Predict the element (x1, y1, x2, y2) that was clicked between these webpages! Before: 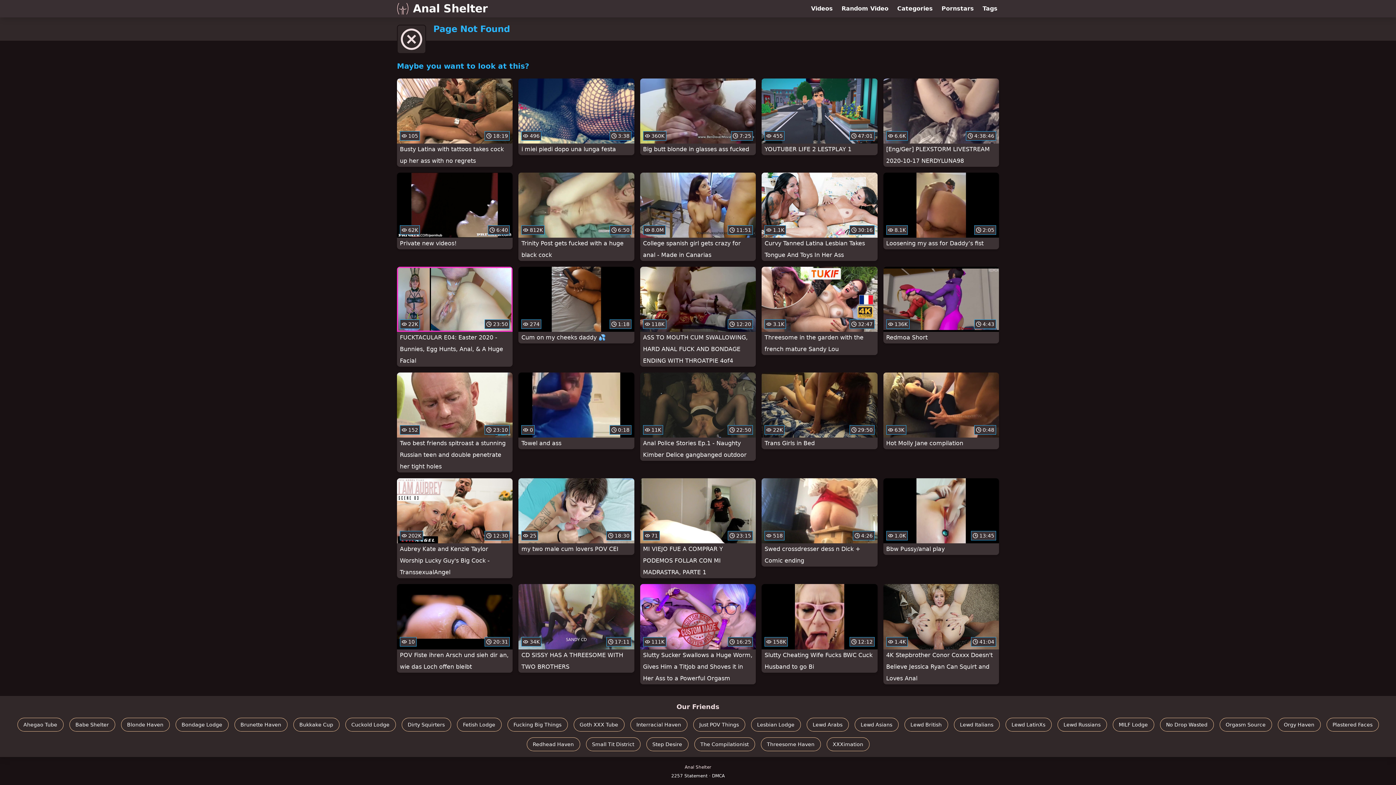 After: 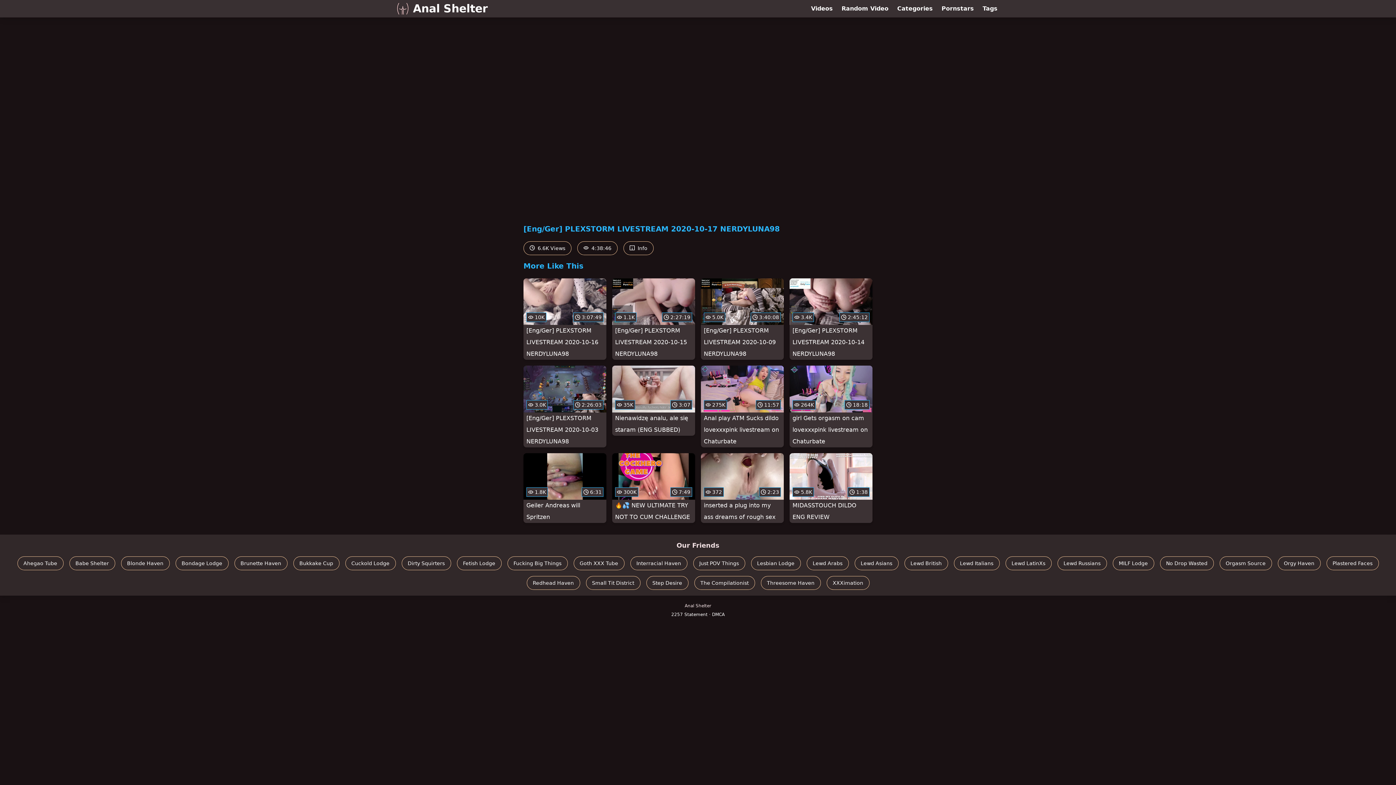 Action: bbox: (883, 78, 999, 166) label:  6.6K
 4:38:46
[Eng/Ger] PLEXSTORM LIVESTREAM 2020-10-17 NERDYLUNA98